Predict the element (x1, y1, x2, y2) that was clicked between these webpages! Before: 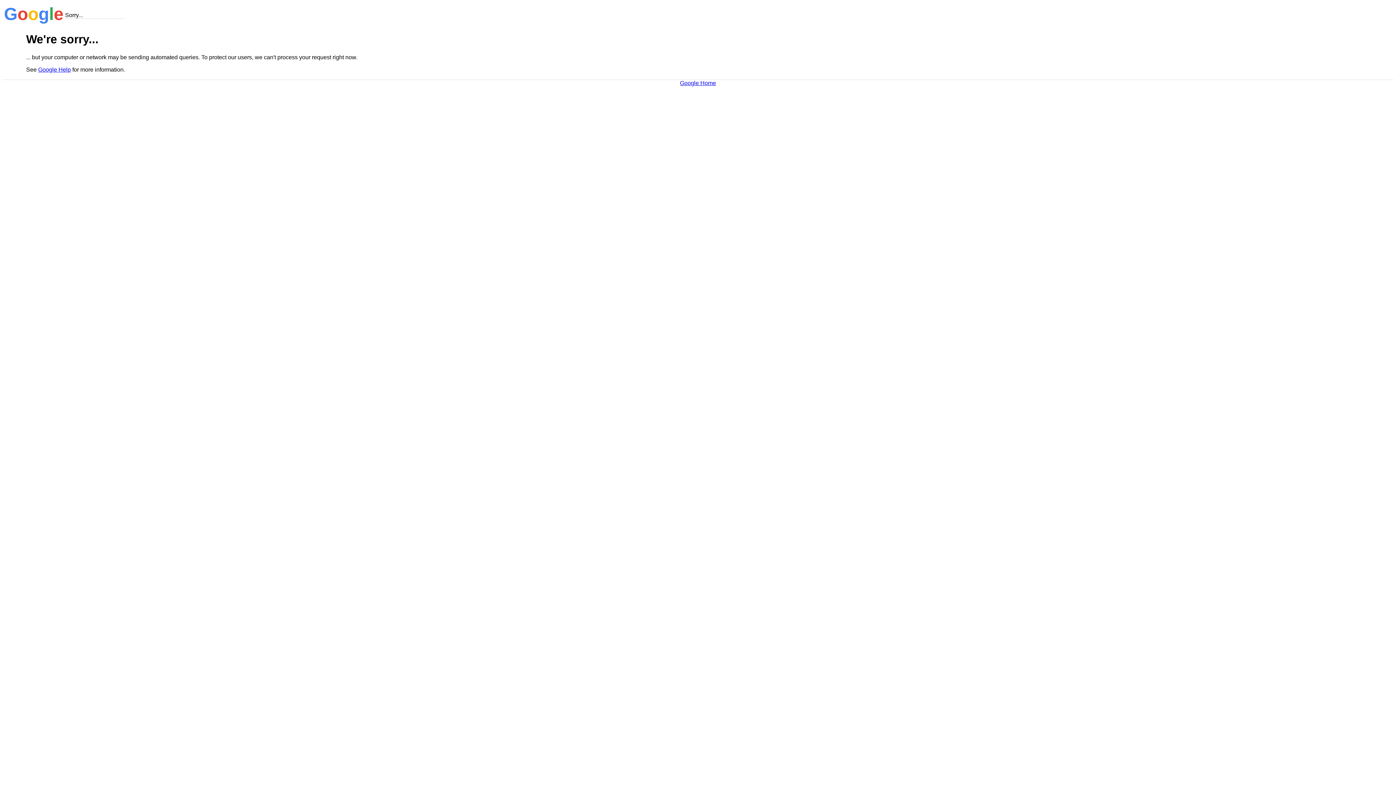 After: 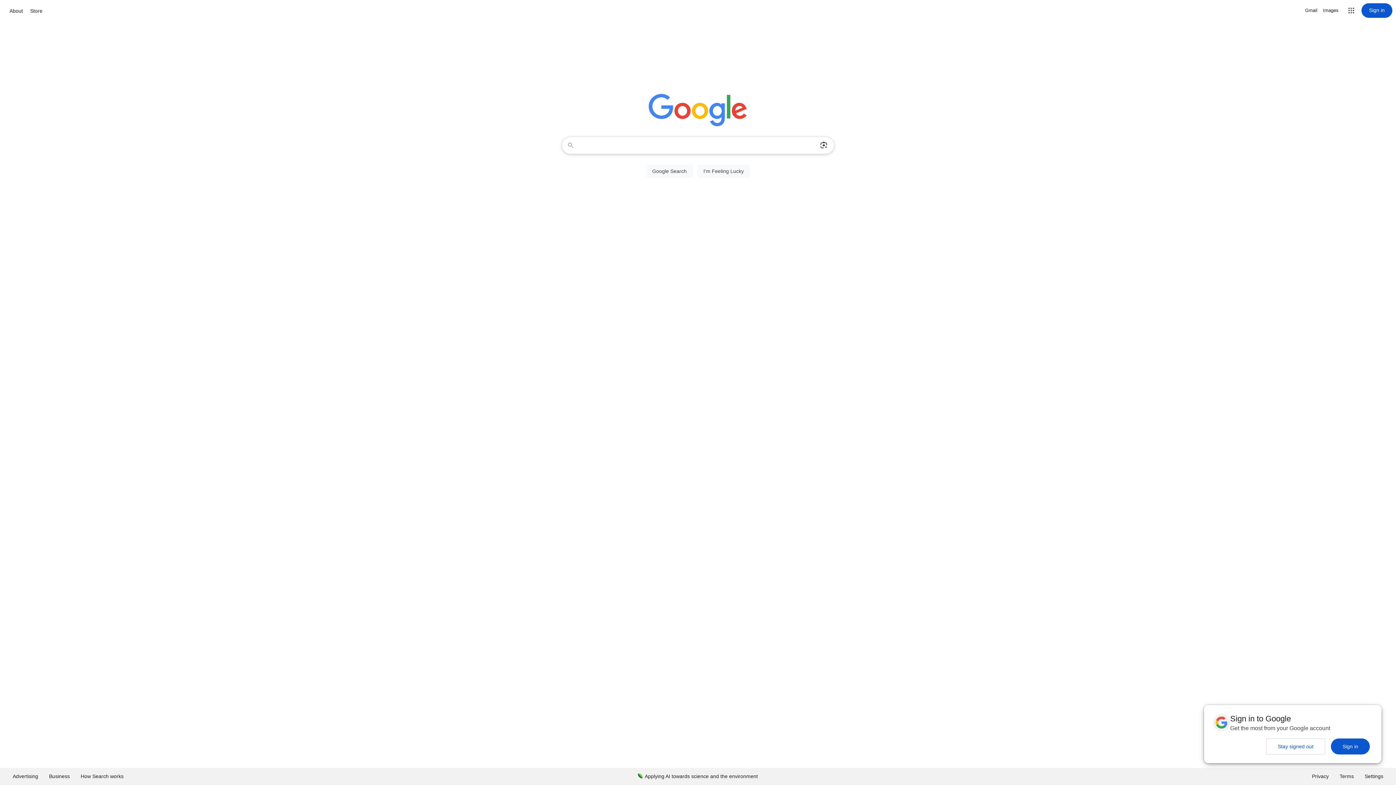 Action: label: Google Home bbox: (680, 79, 716, 86)